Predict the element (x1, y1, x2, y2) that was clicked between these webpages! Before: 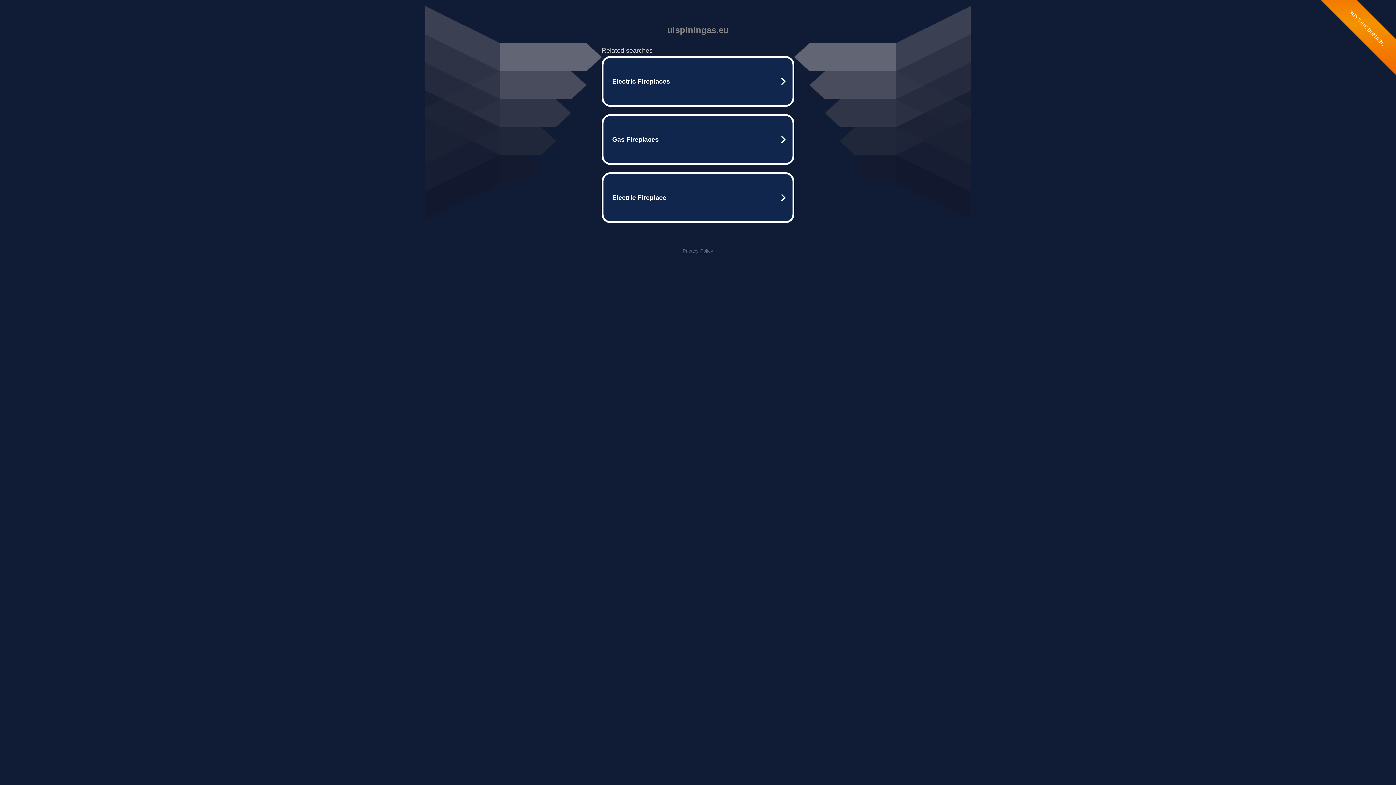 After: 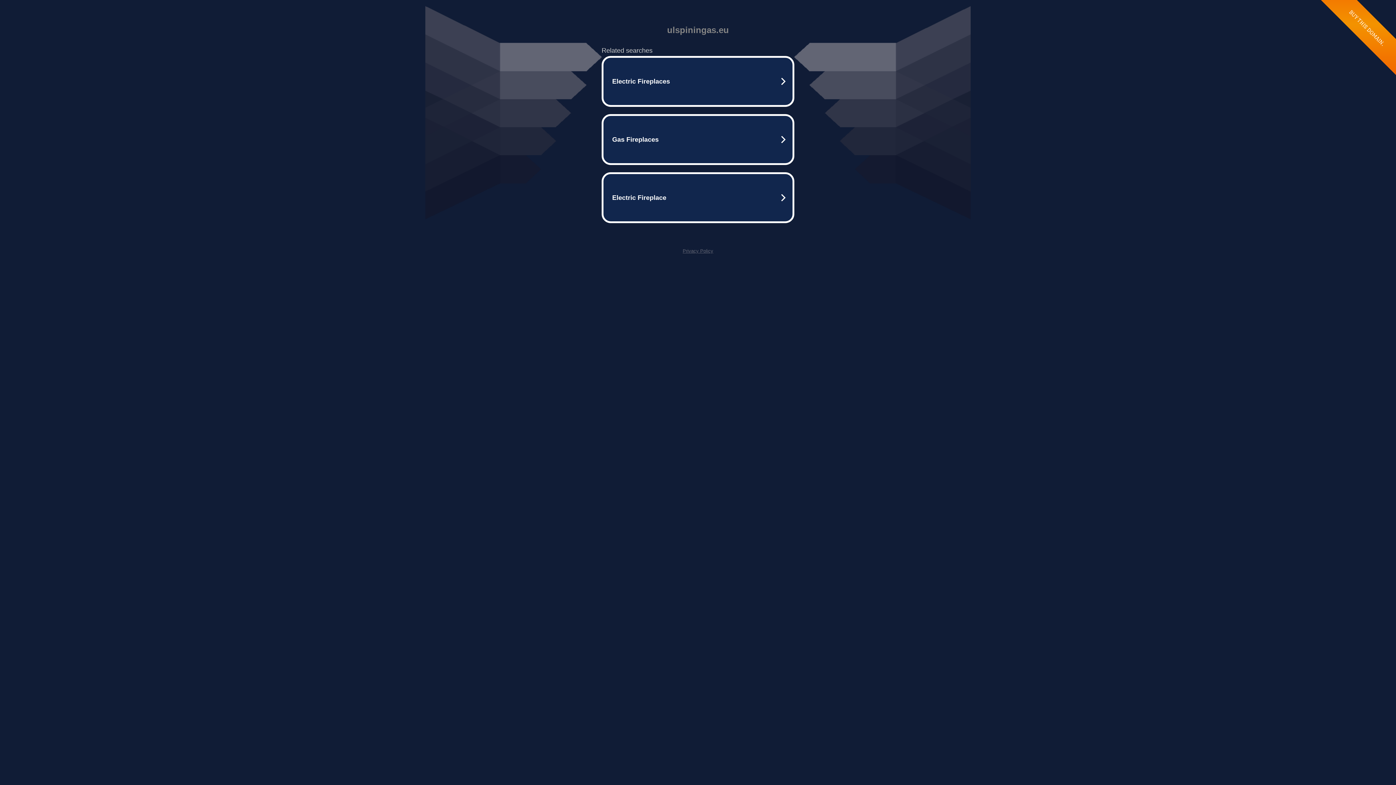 Action: label: Privacy Policy bbox: (682, 248, 713, 253)